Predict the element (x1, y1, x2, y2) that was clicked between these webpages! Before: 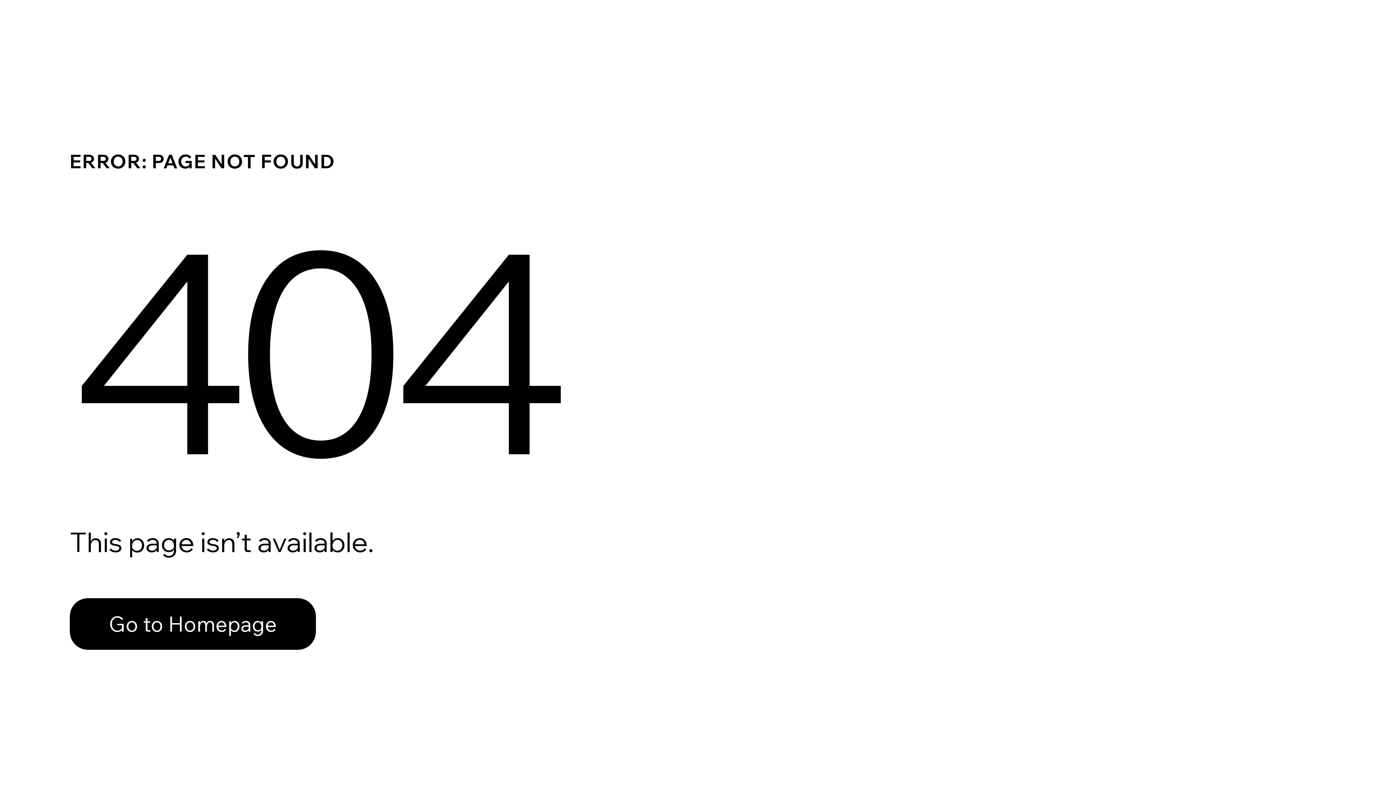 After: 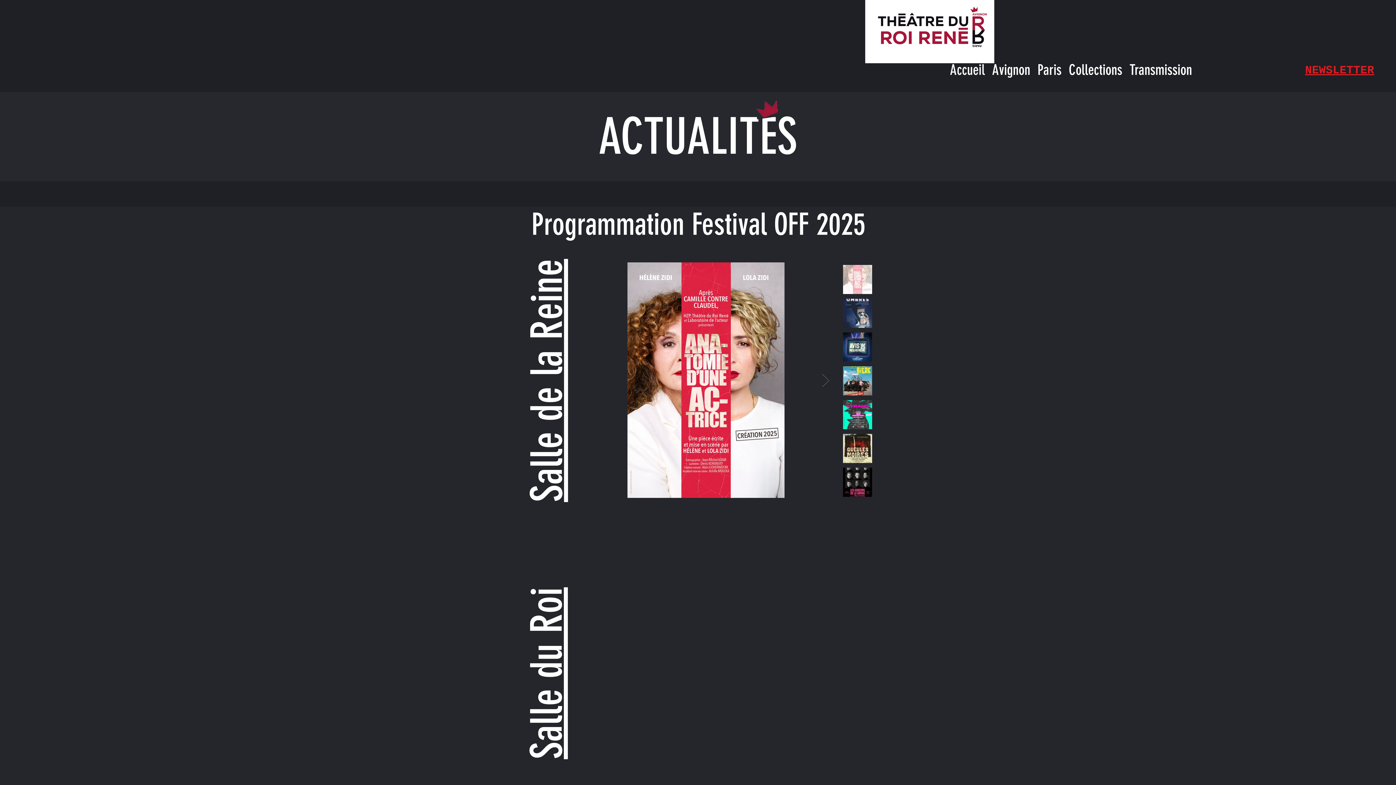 Action: bbox: (69, 598, 316, 650) label: Go to Homepage